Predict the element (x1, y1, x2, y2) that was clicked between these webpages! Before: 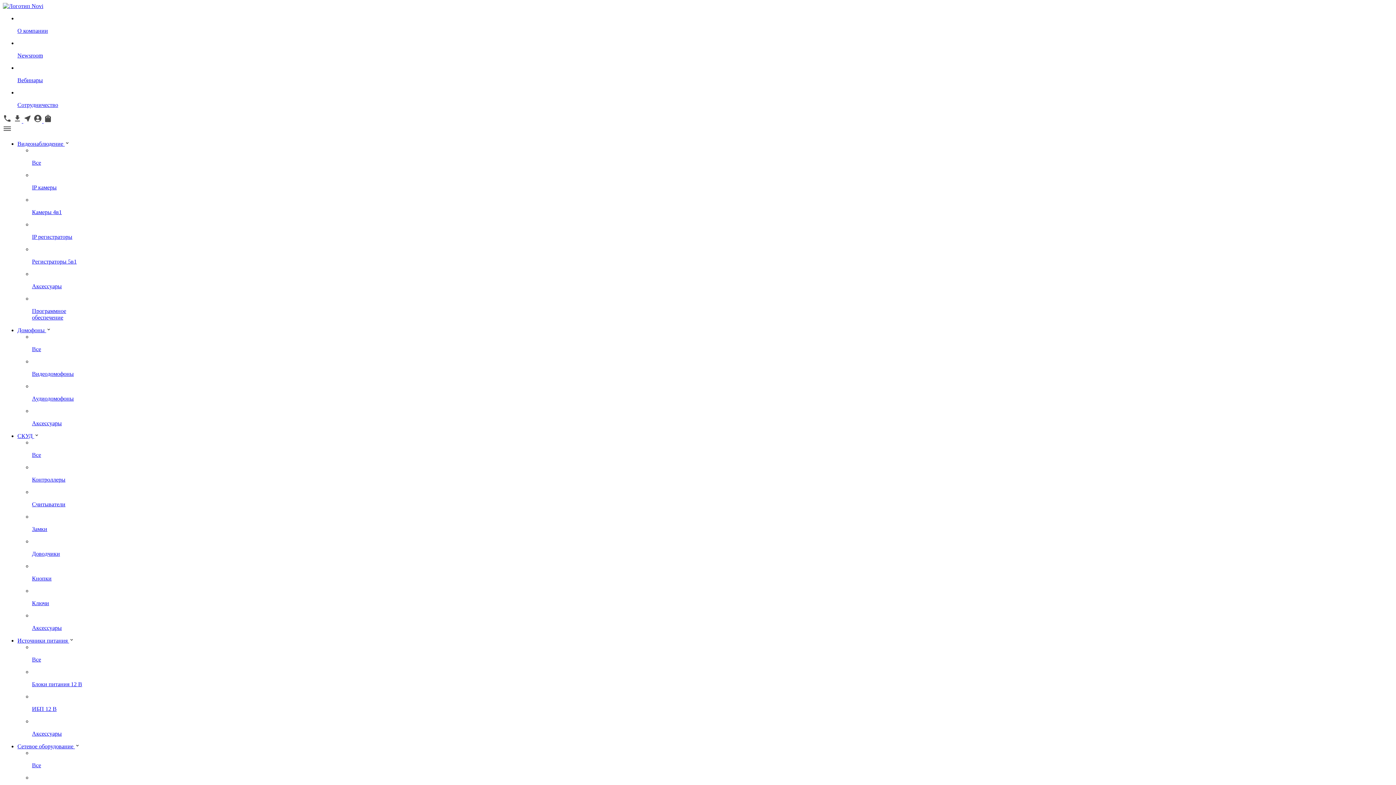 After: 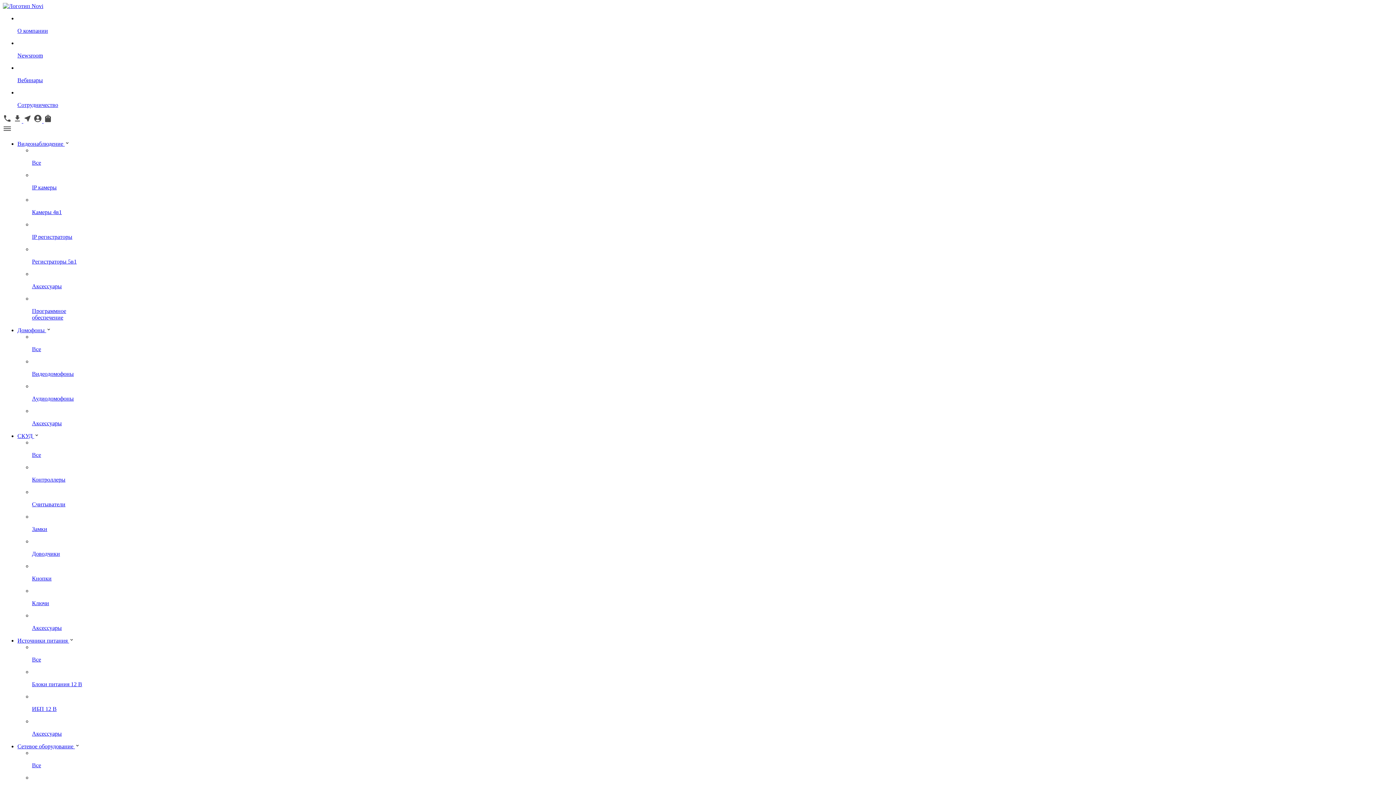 Action: label: Считыватели bbox: (32, 501, 1393, 508)